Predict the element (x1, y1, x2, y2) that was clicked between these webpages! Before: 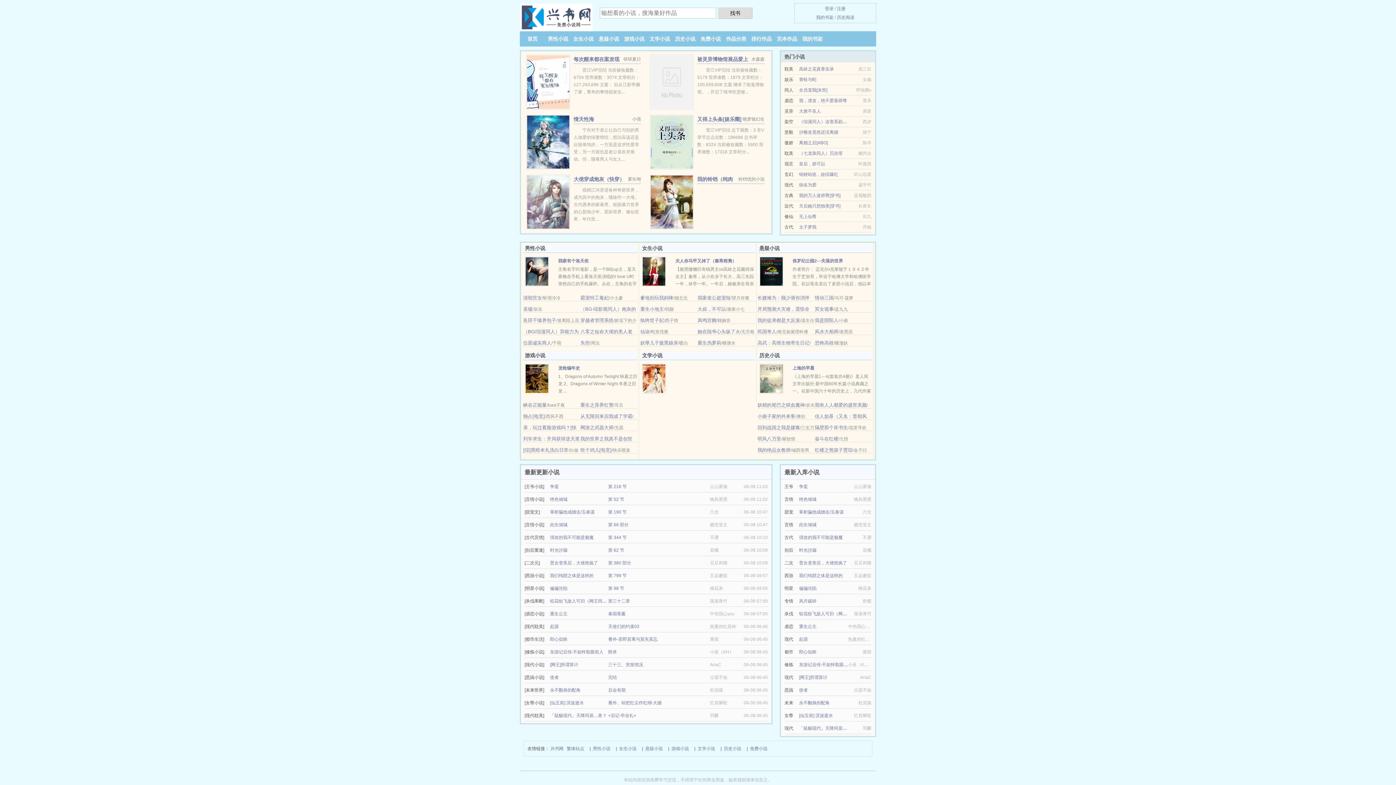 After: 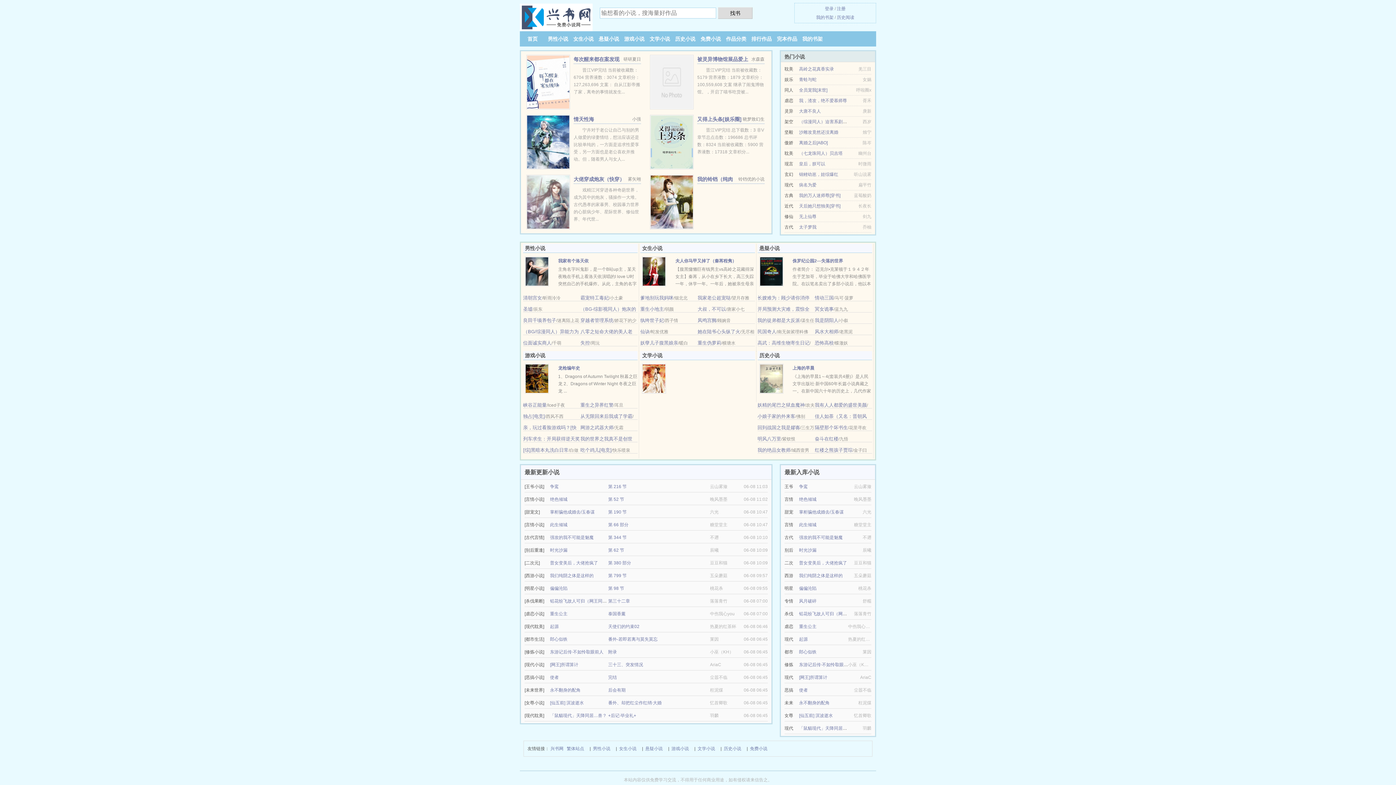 Action: bbox: (799, 599, 816, 604) label: 风月破碎